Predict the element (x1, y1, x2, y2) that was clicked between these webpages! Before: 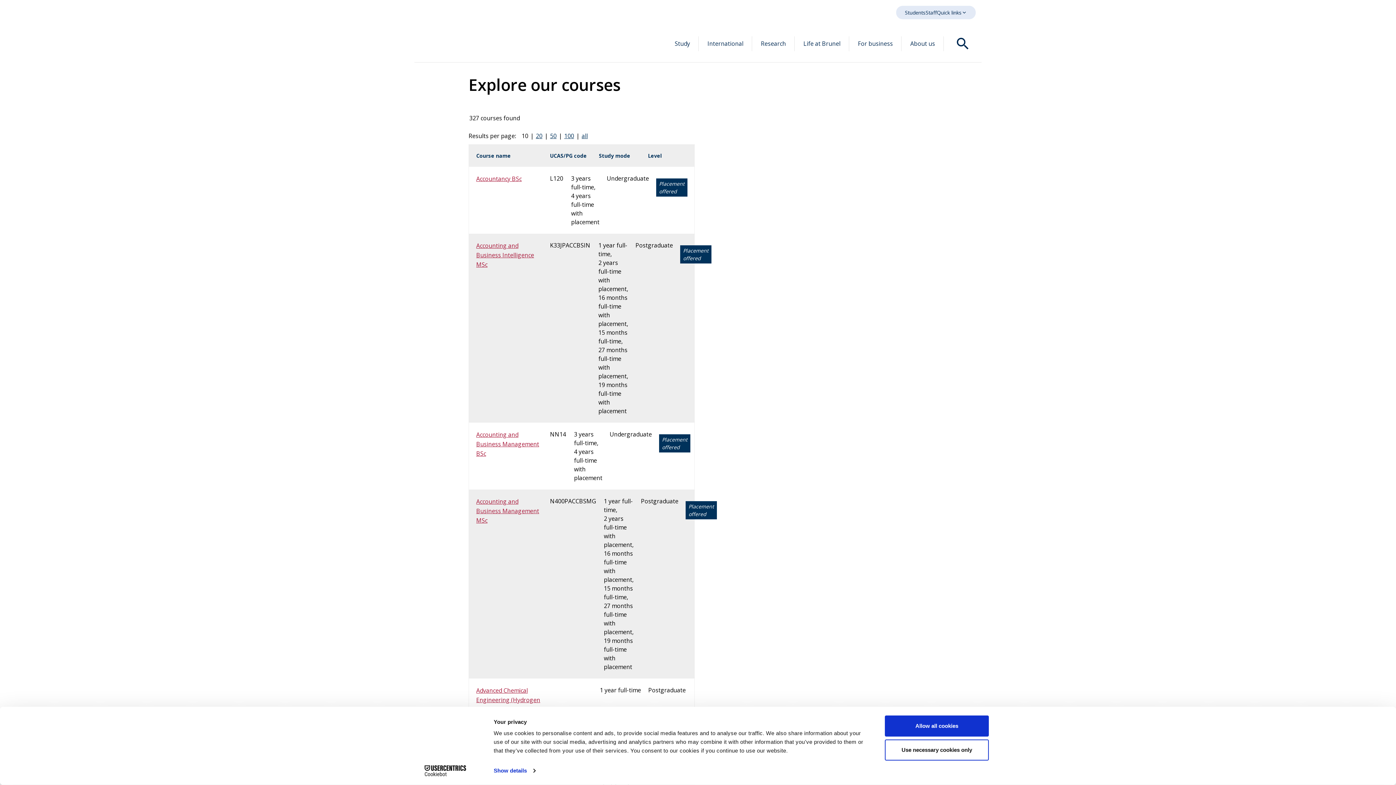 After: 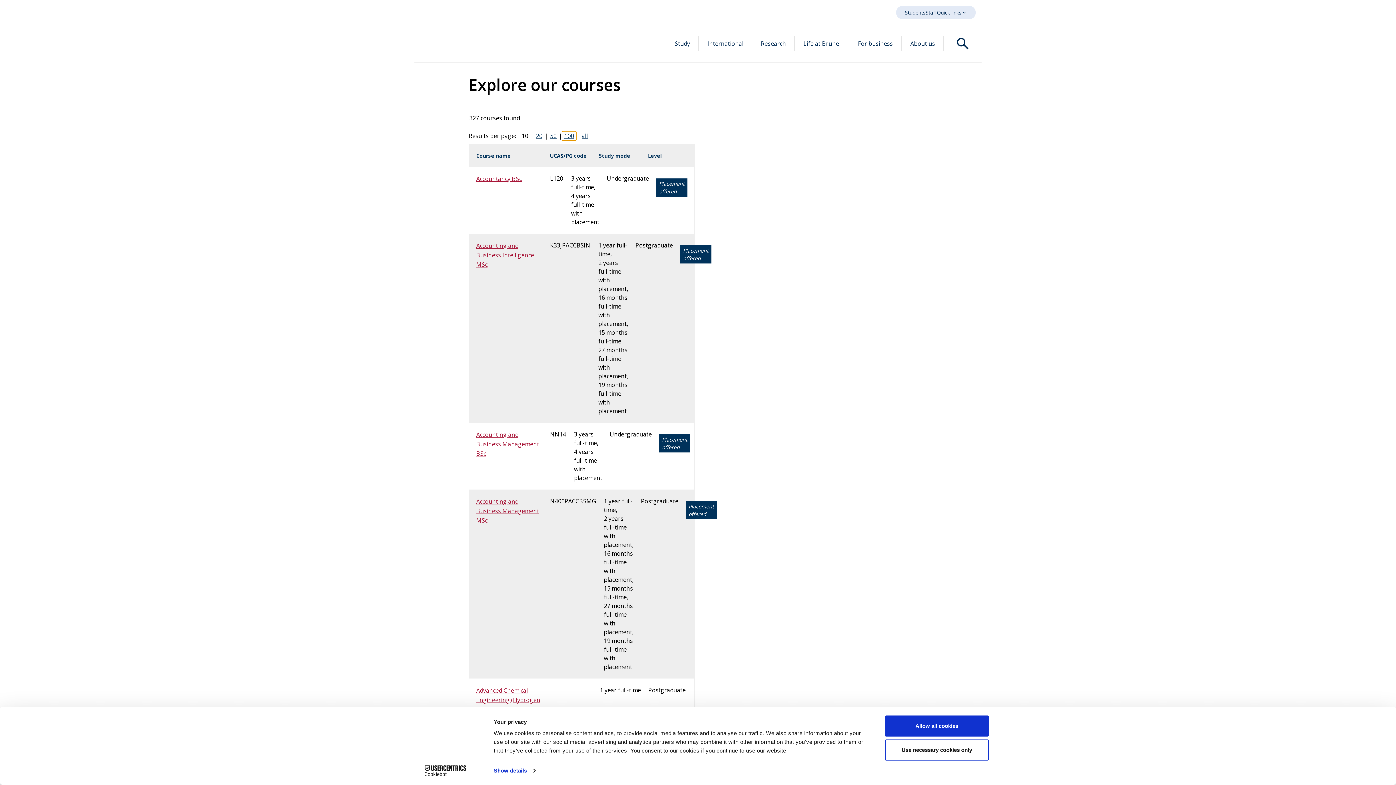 Action: label: 100 bbox: (562, 131, 576, 140)